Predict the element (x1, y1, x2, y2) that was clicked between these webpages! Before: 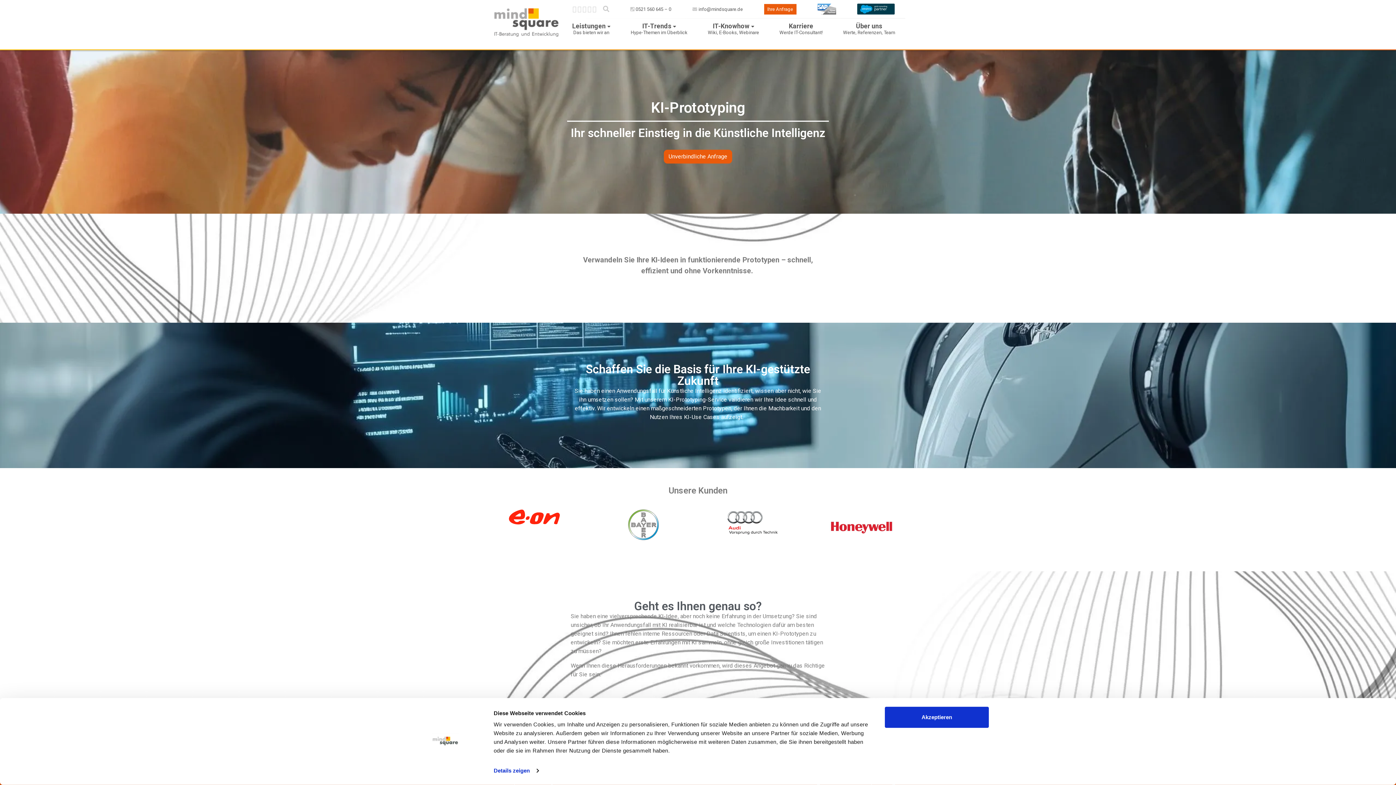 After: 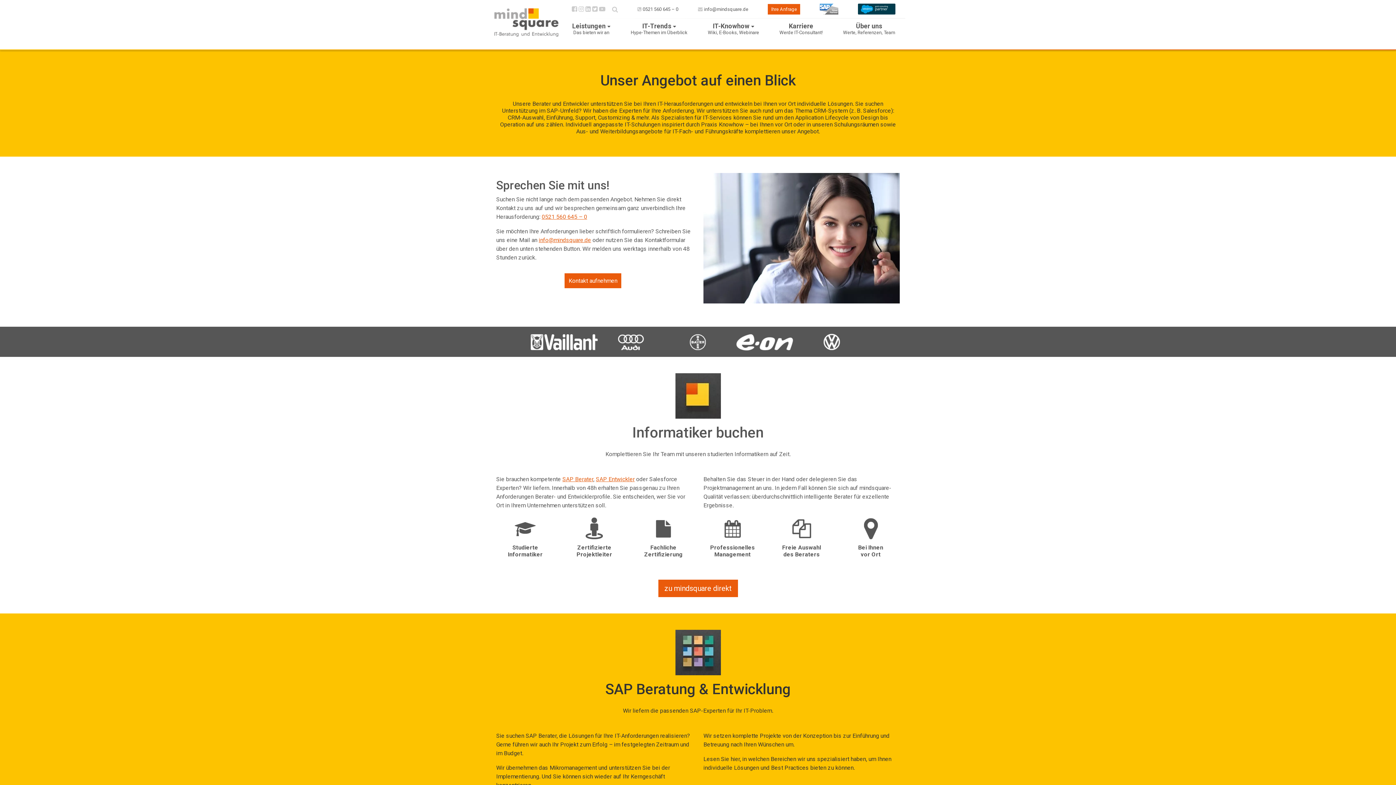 Action: bbox: (566, 18, 616, 50) label: Leistungen
Das bieten wir an